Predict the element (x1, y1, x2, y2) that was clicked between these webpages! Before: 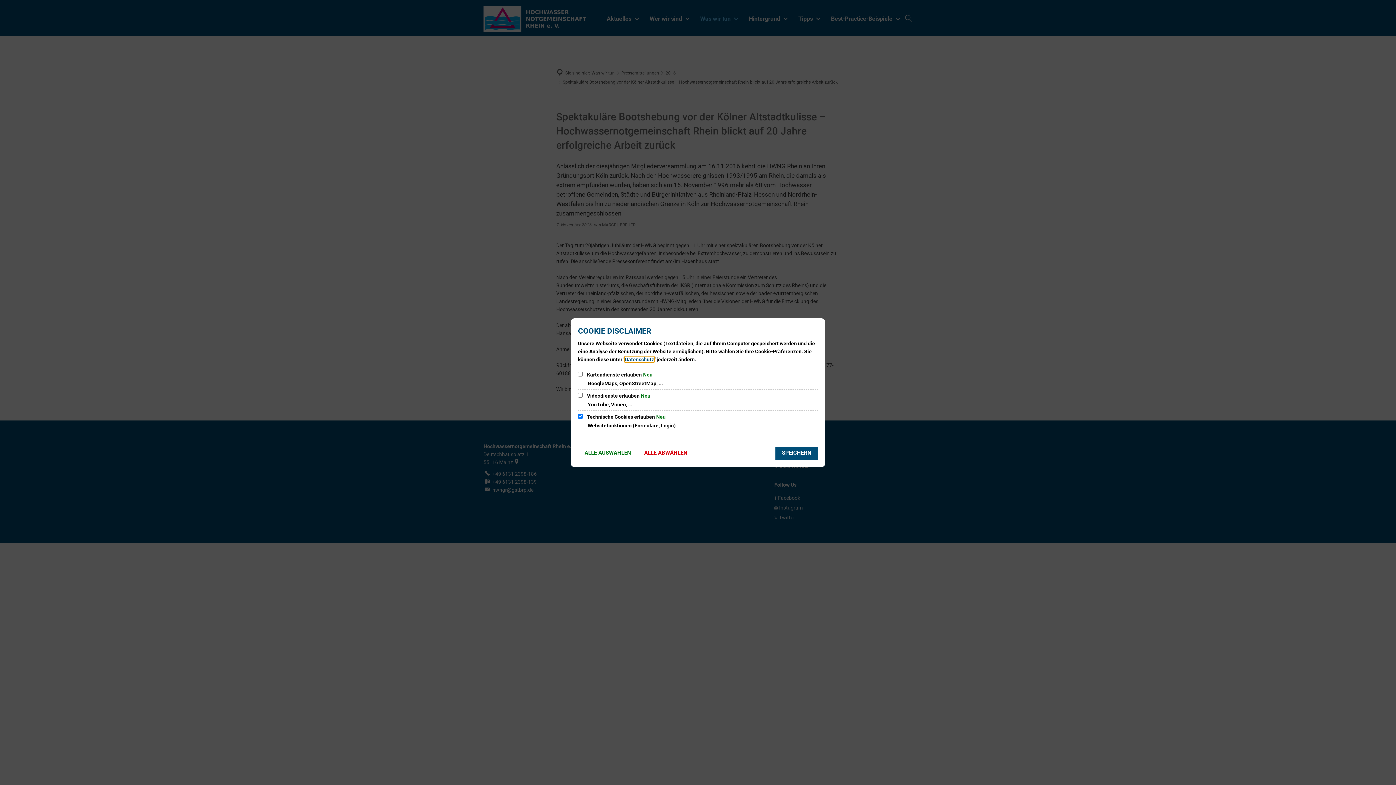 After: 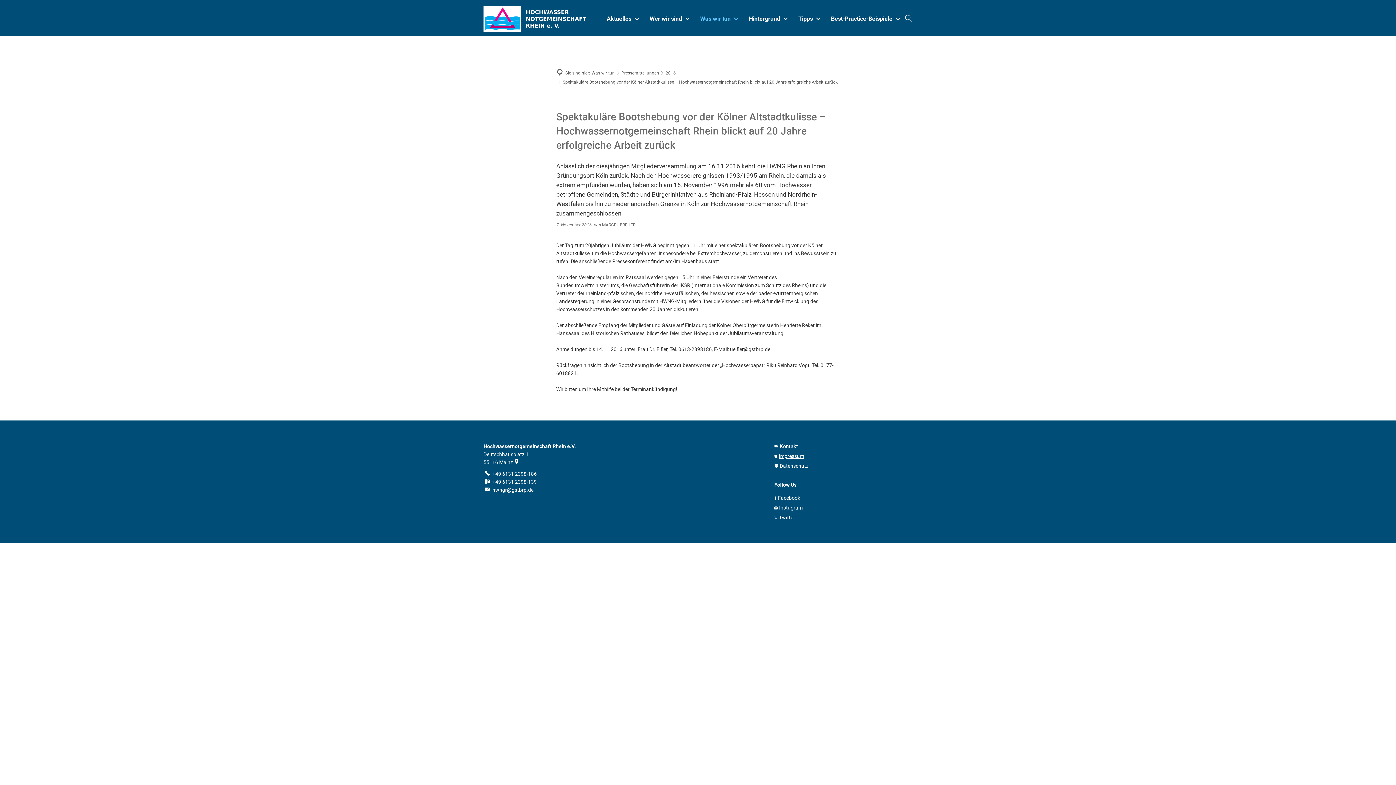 Action: label: SPEICHERN bbox: (775, 446, 818, 459)